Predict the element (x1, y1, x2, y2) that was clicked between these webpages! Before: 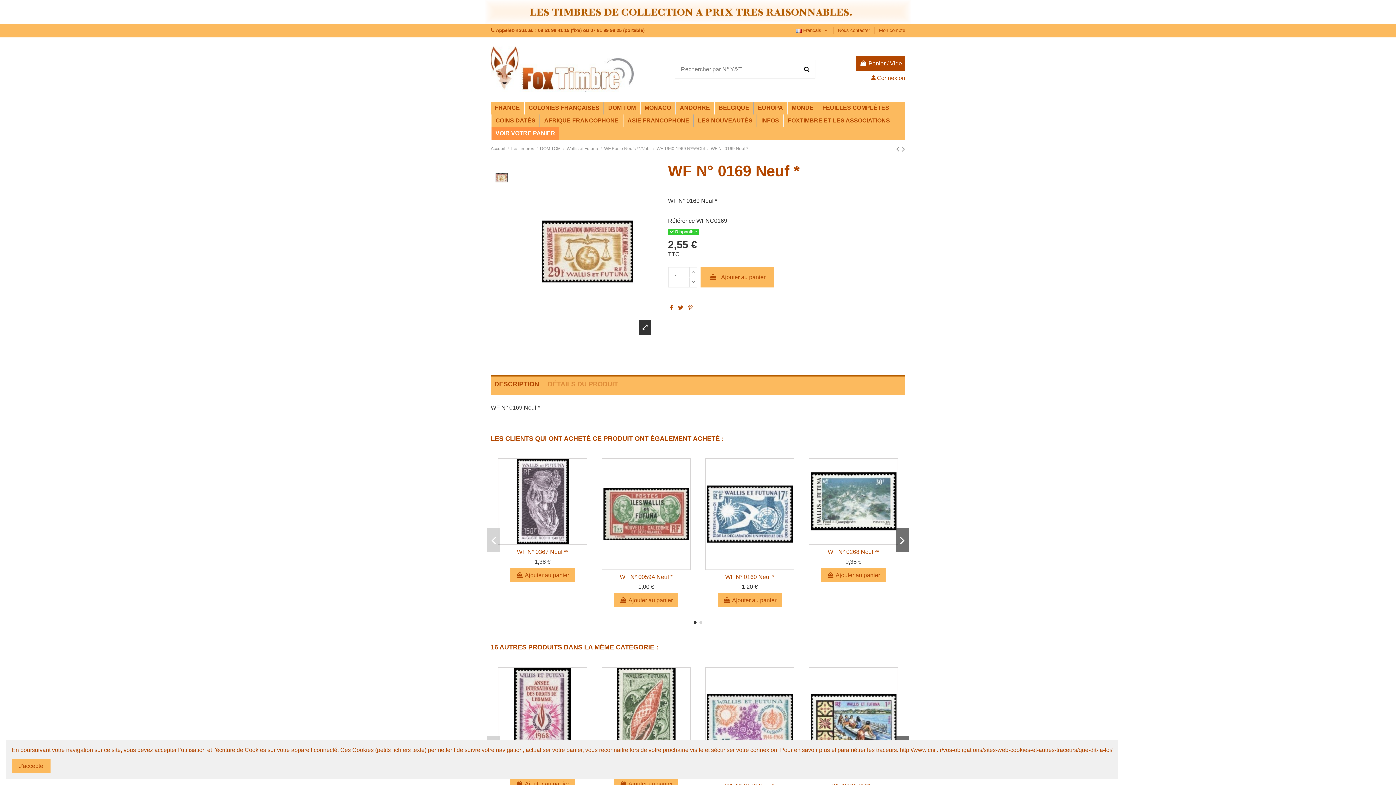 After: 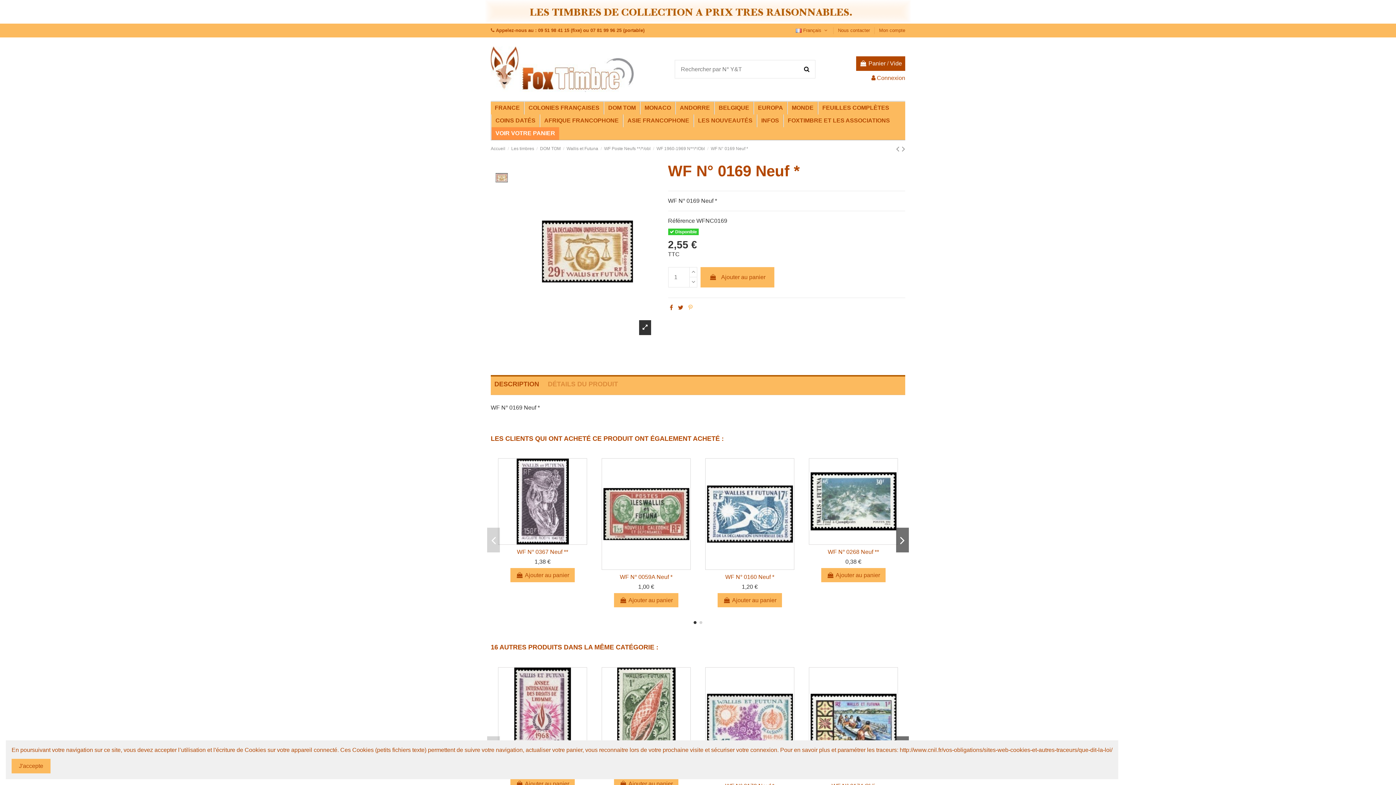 Action: bbox: (688, 304, 692, 311)